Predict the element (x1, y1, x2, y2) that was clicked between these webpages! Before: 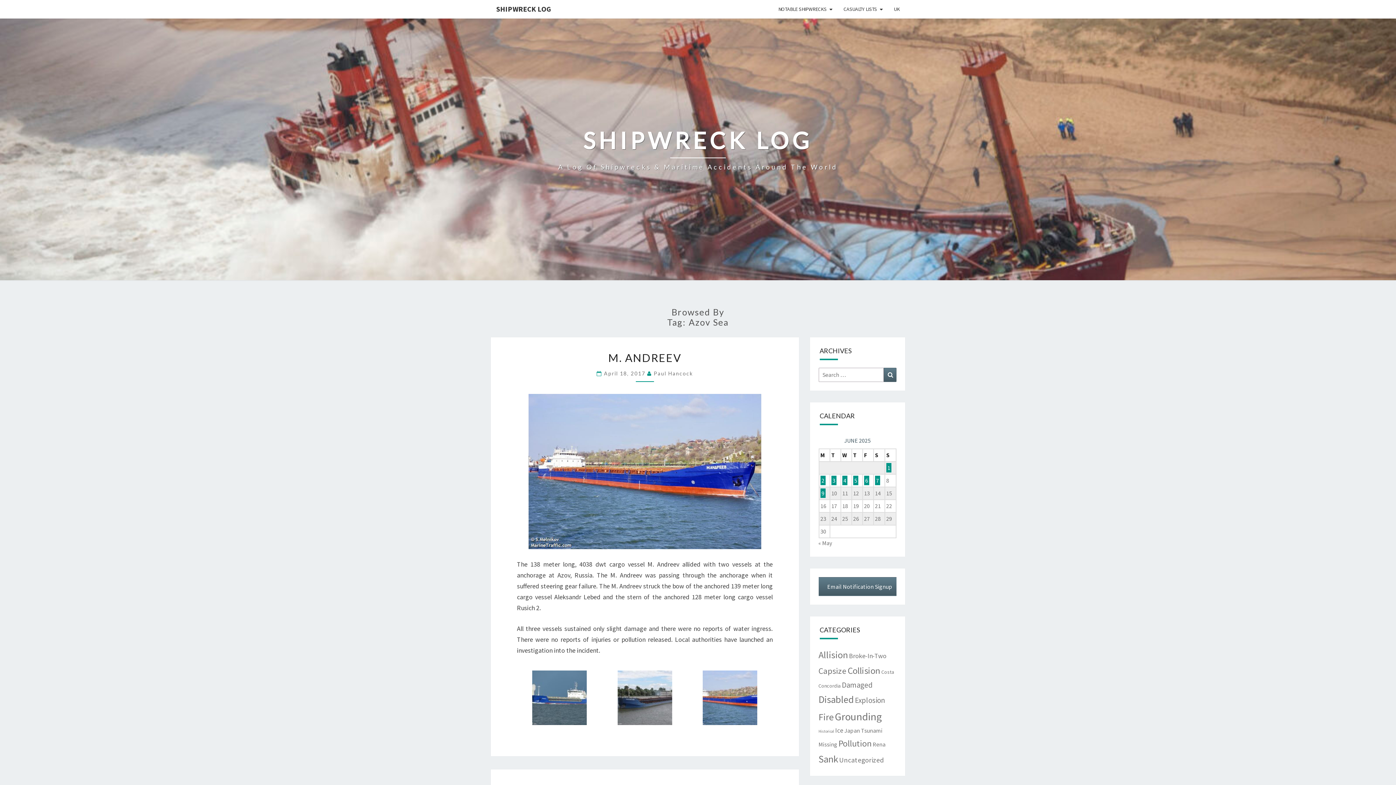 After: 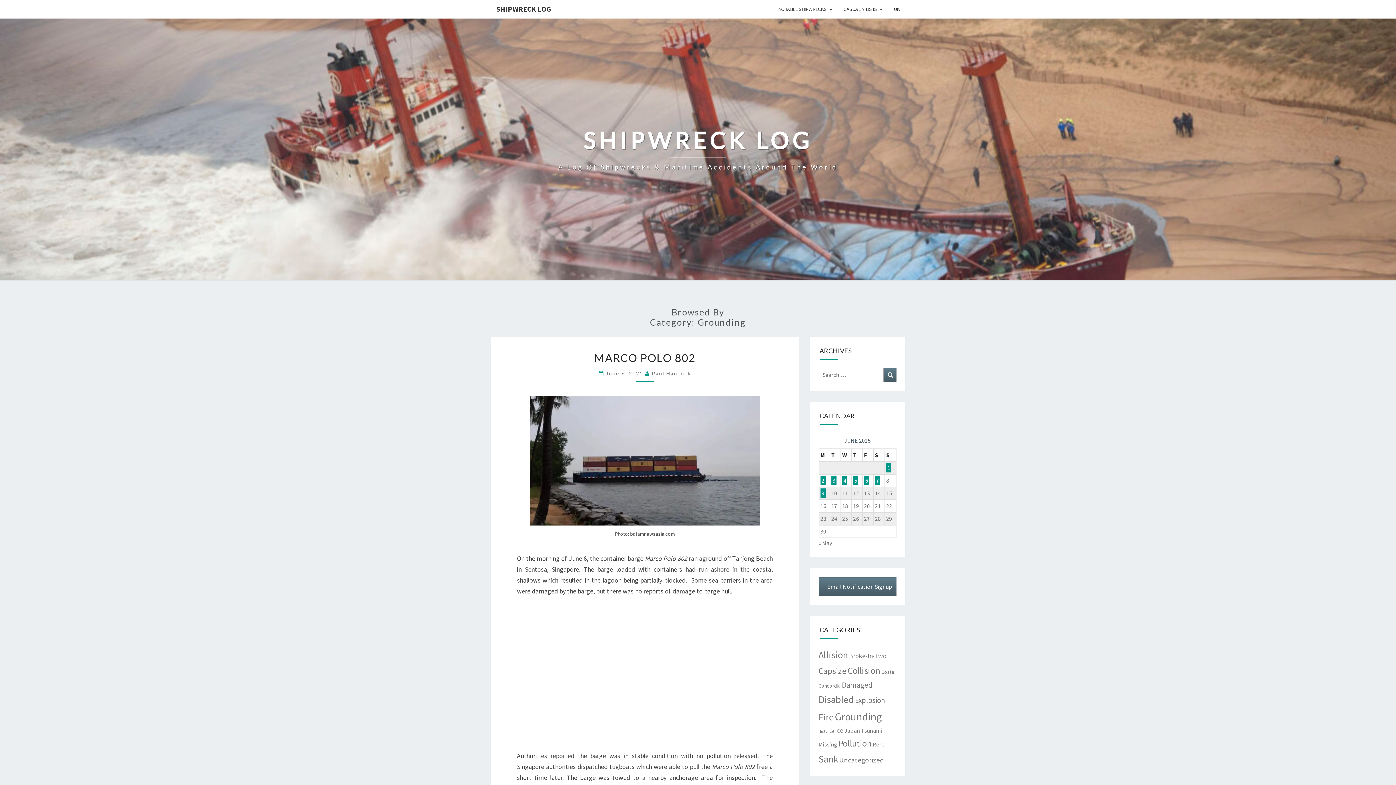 Action: label: Grounding (1,870 items) bbox: (835, 710, 882, 723)